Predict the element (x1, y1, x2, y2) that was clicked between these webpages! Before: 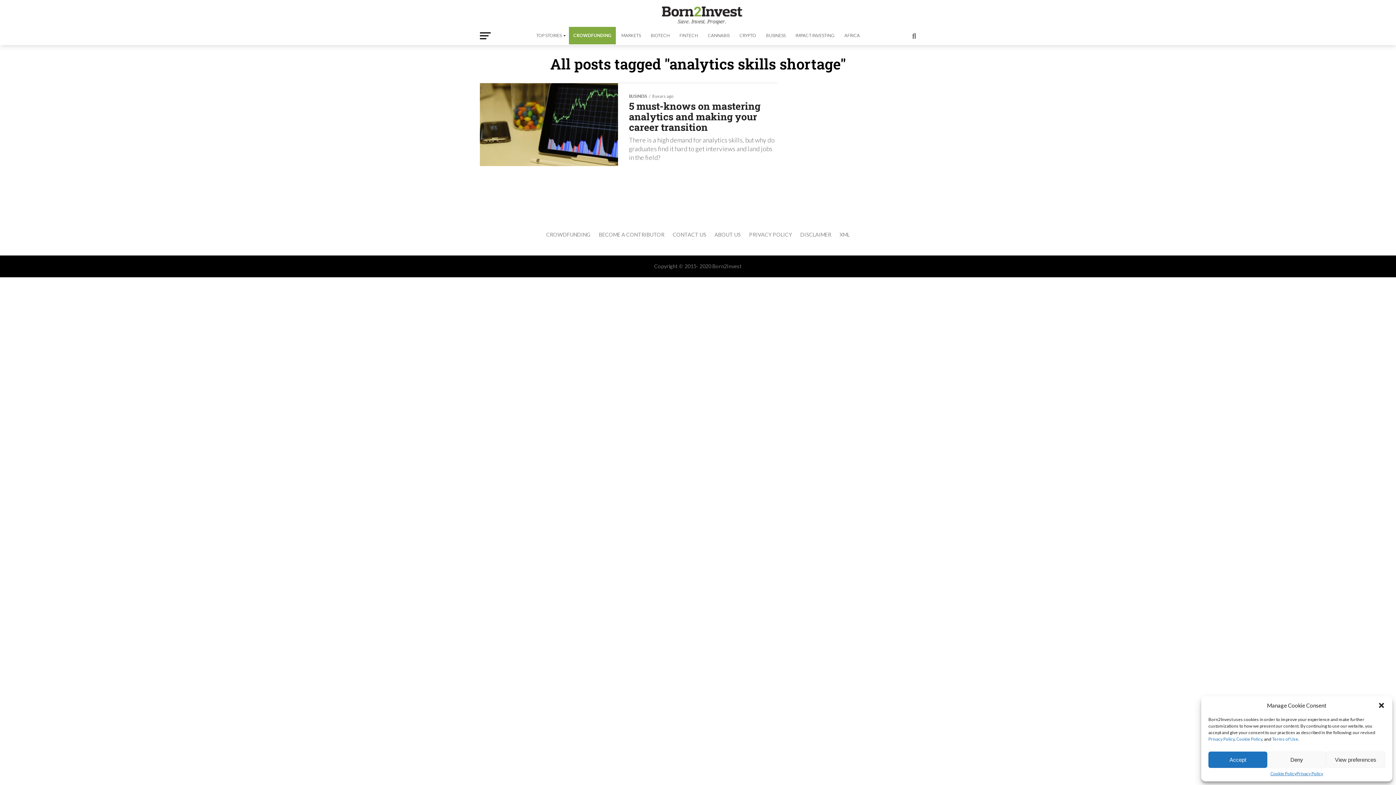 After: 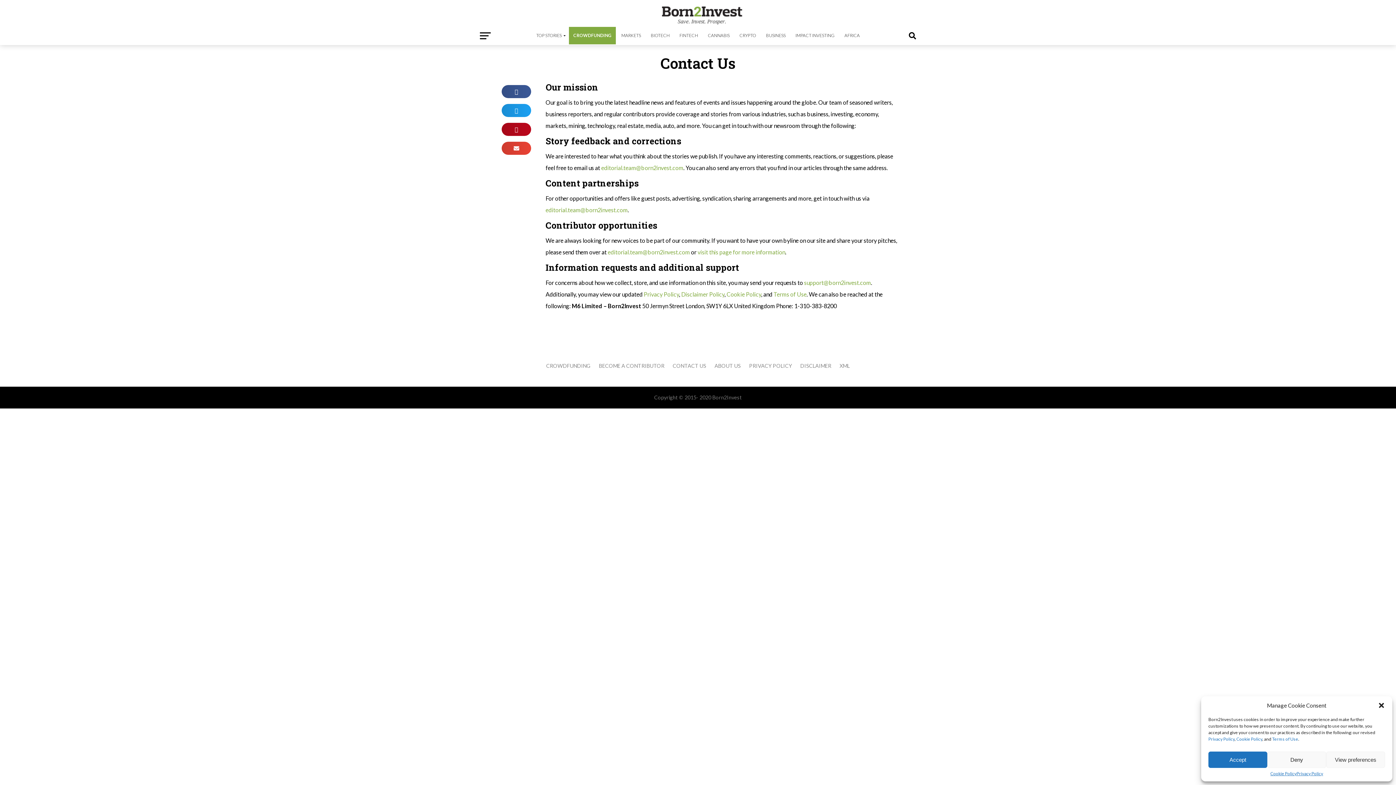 Action: bbox: (672, 231, 706, 237) label: CONTACT US